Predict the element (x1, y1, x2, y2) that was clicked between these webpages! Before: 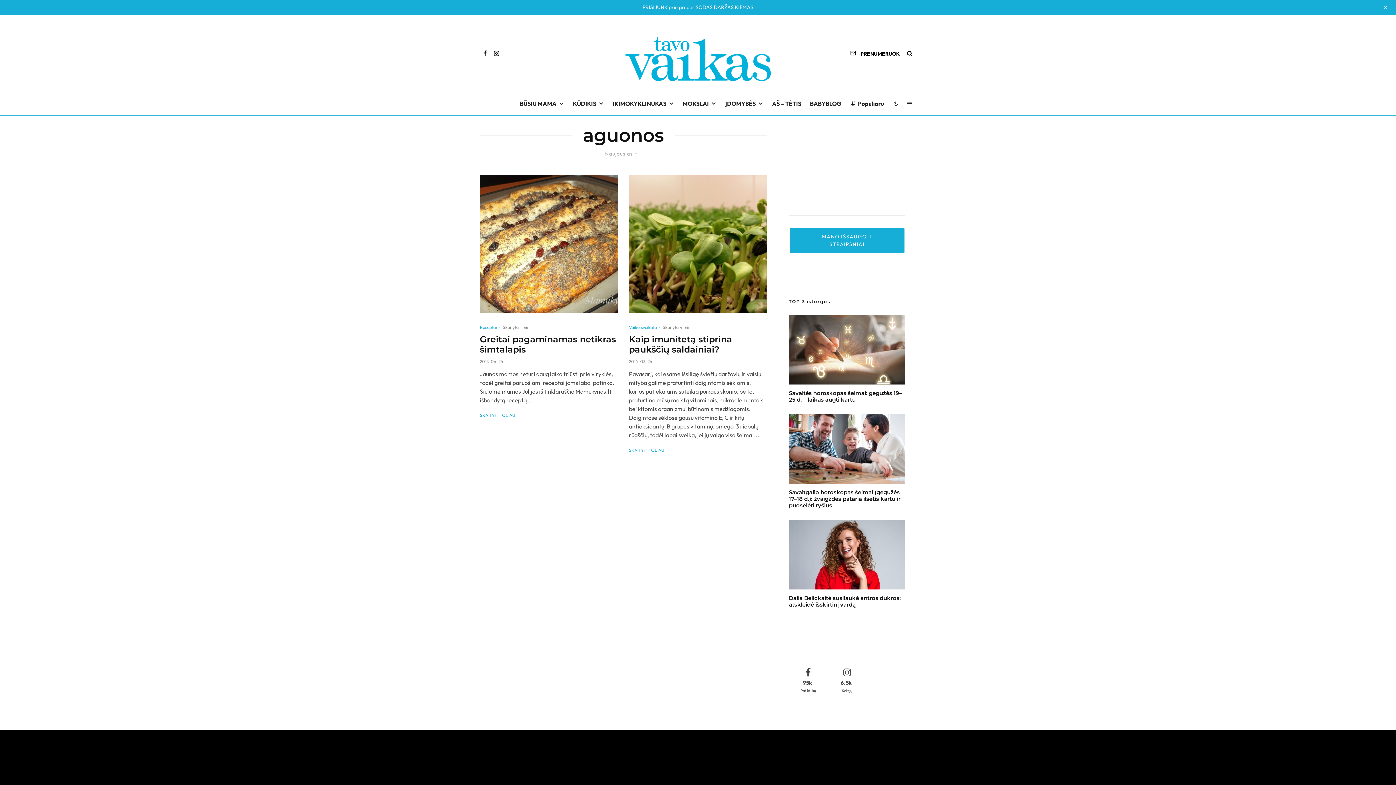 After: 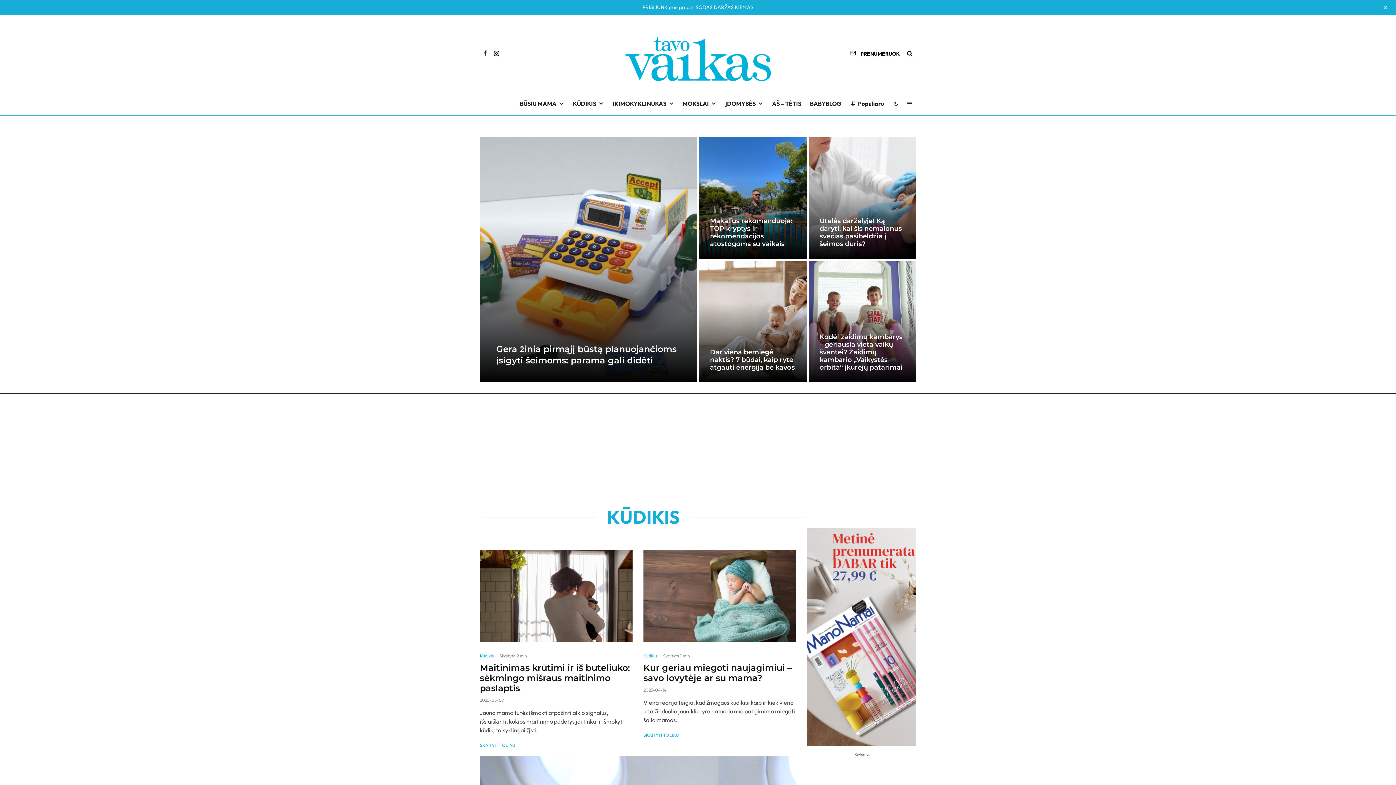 Action: bbox: (625, 36, 770, 80)